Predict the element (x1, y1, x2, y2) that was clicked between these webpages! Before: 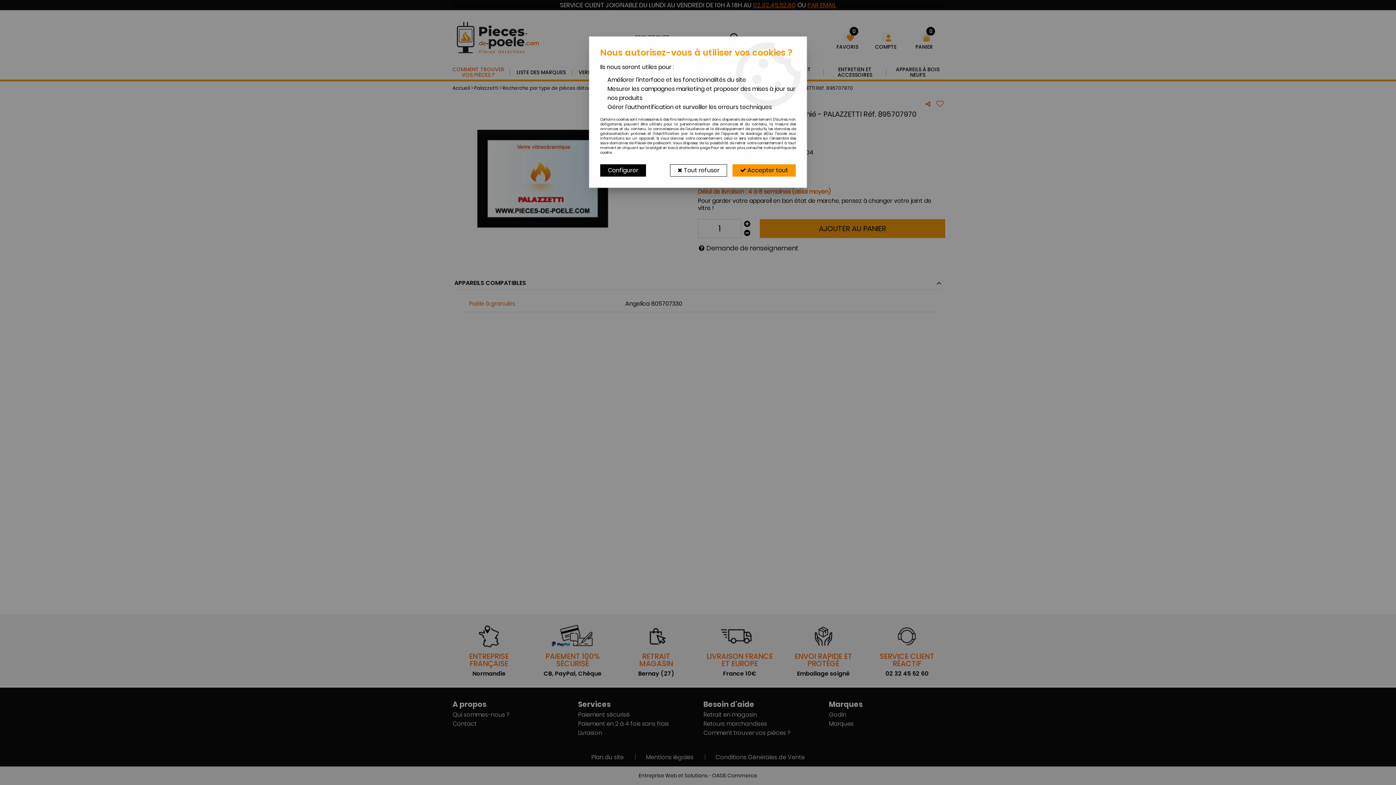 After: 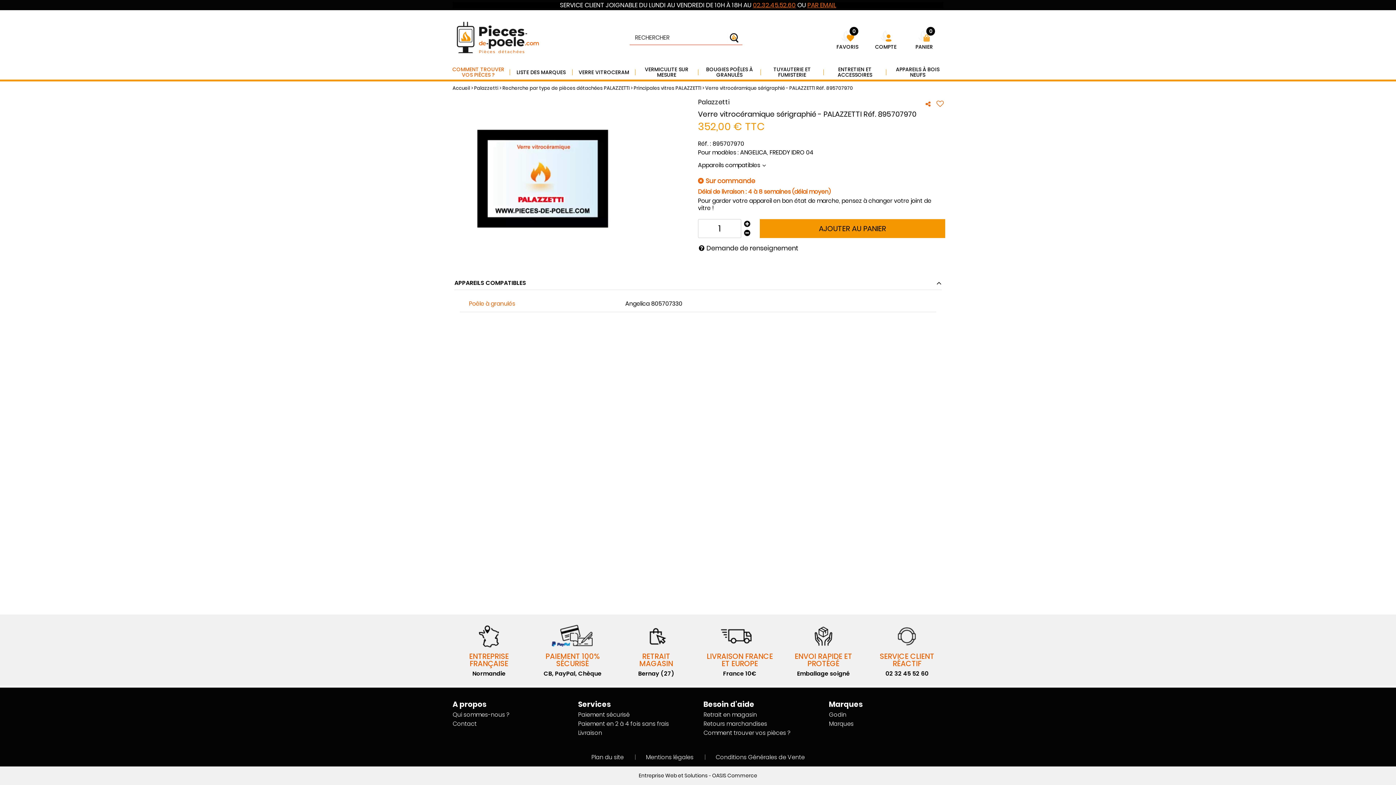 Action: bbox: (732, 164, 796, 176) label:  Accepter tout